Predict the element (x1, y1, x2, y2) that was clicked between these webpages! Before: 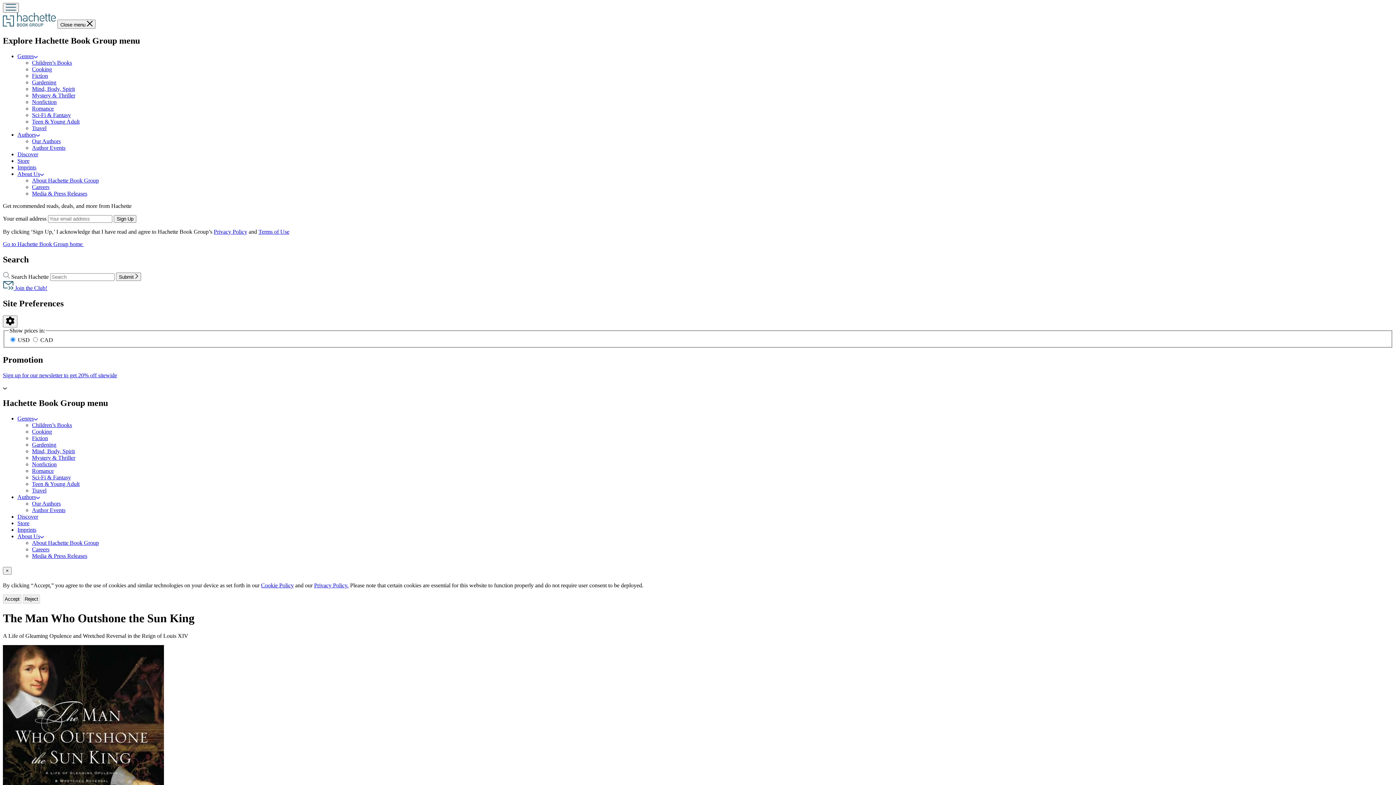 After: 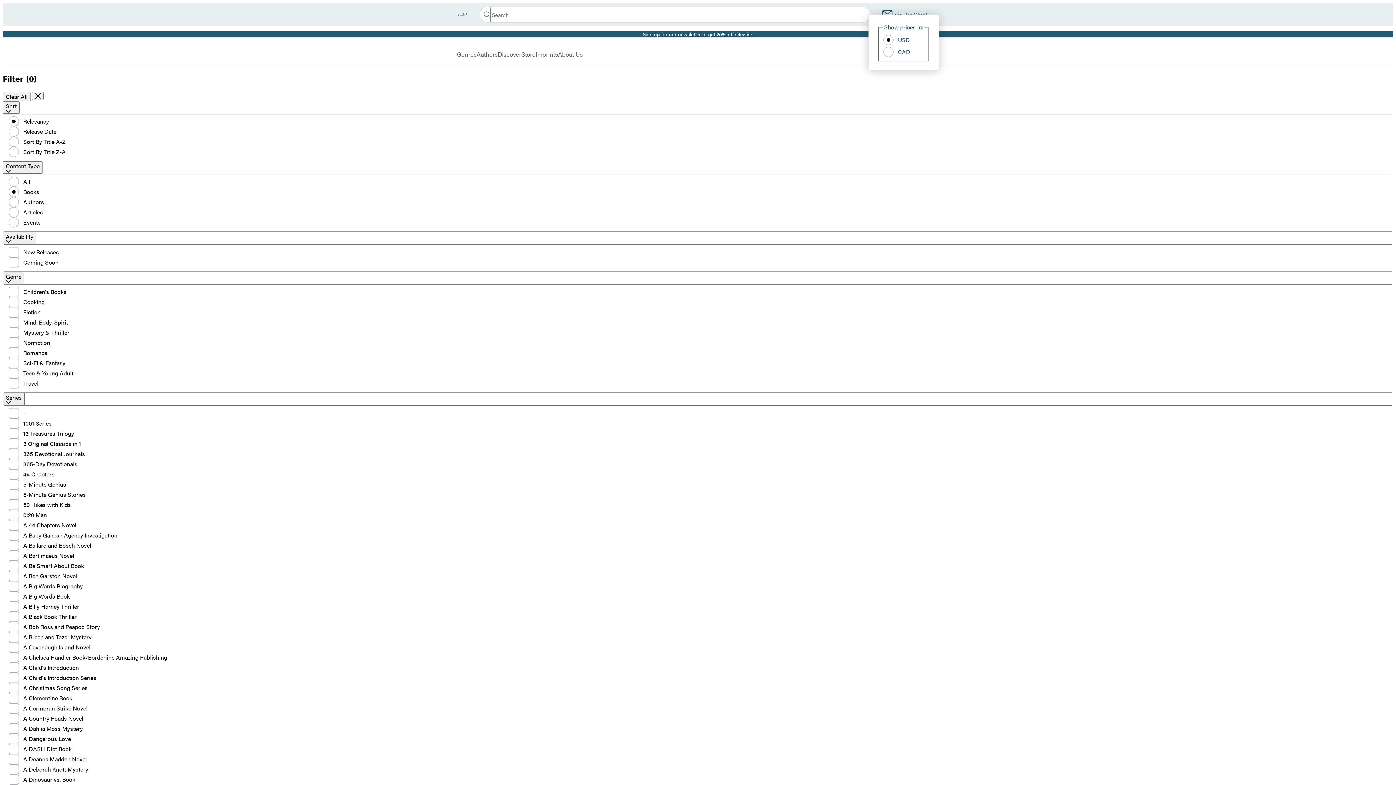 Action: bbox: (116, 272, 141, 280) label: Submit 